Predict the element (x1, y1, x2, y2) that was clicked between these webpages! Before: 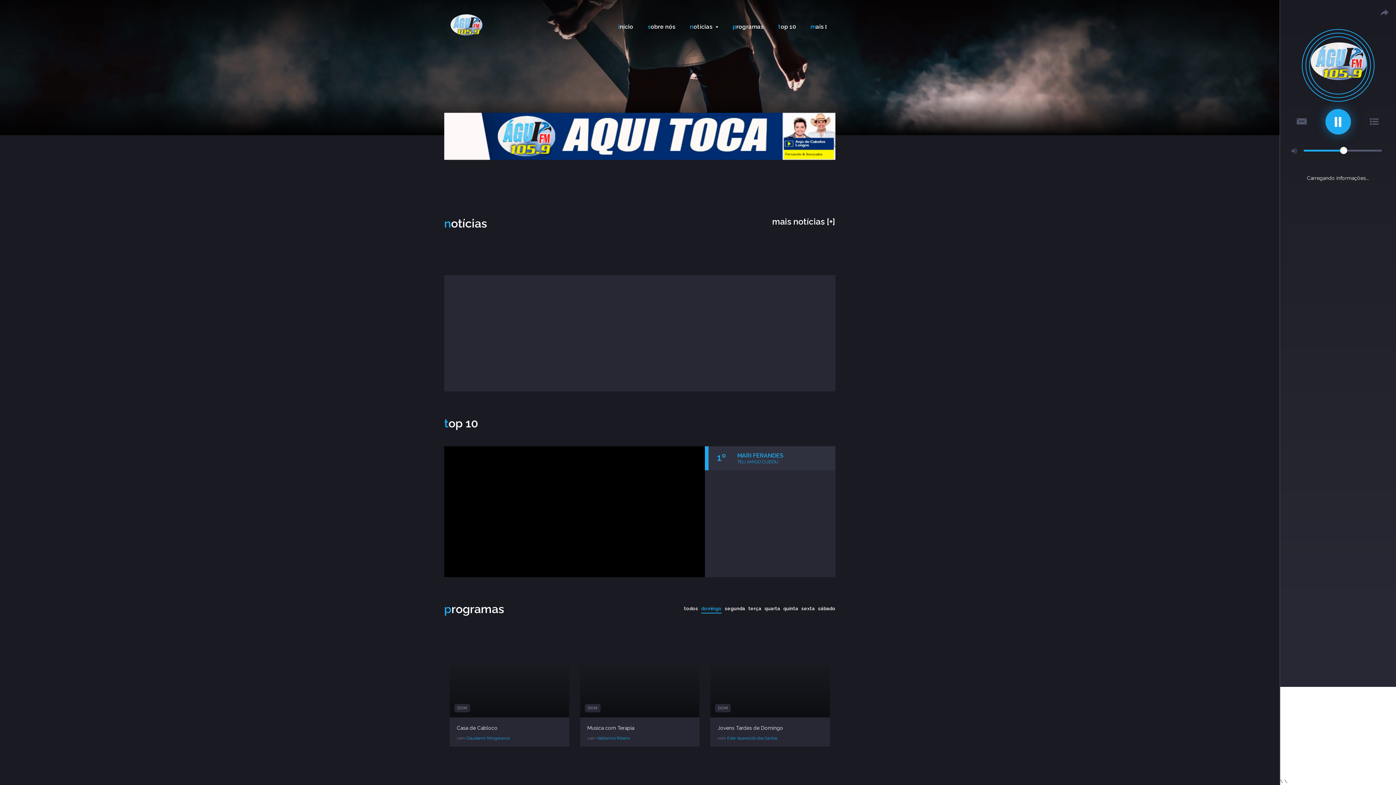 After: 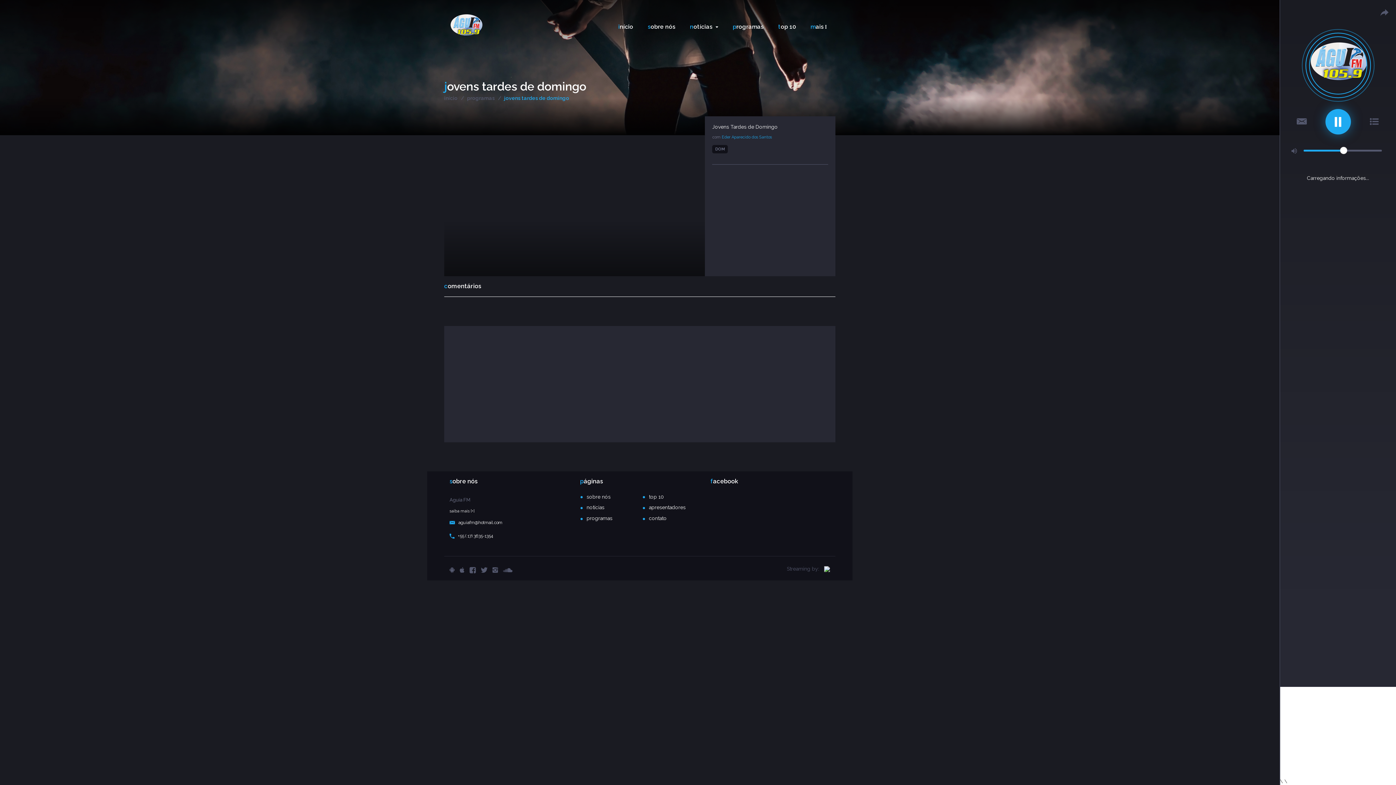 Action: bbox: (727, 736, 777, 741) label: Eder Aparecido dos Santos